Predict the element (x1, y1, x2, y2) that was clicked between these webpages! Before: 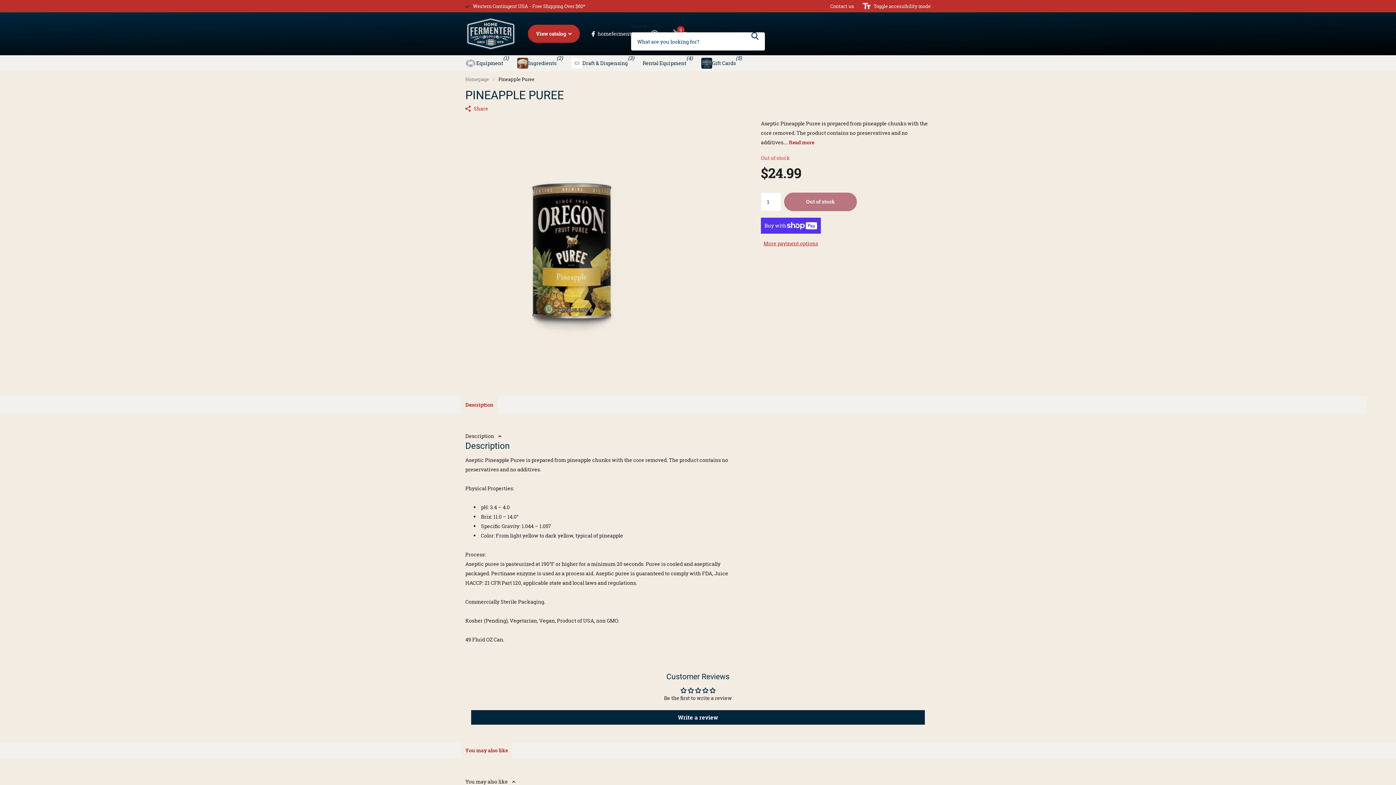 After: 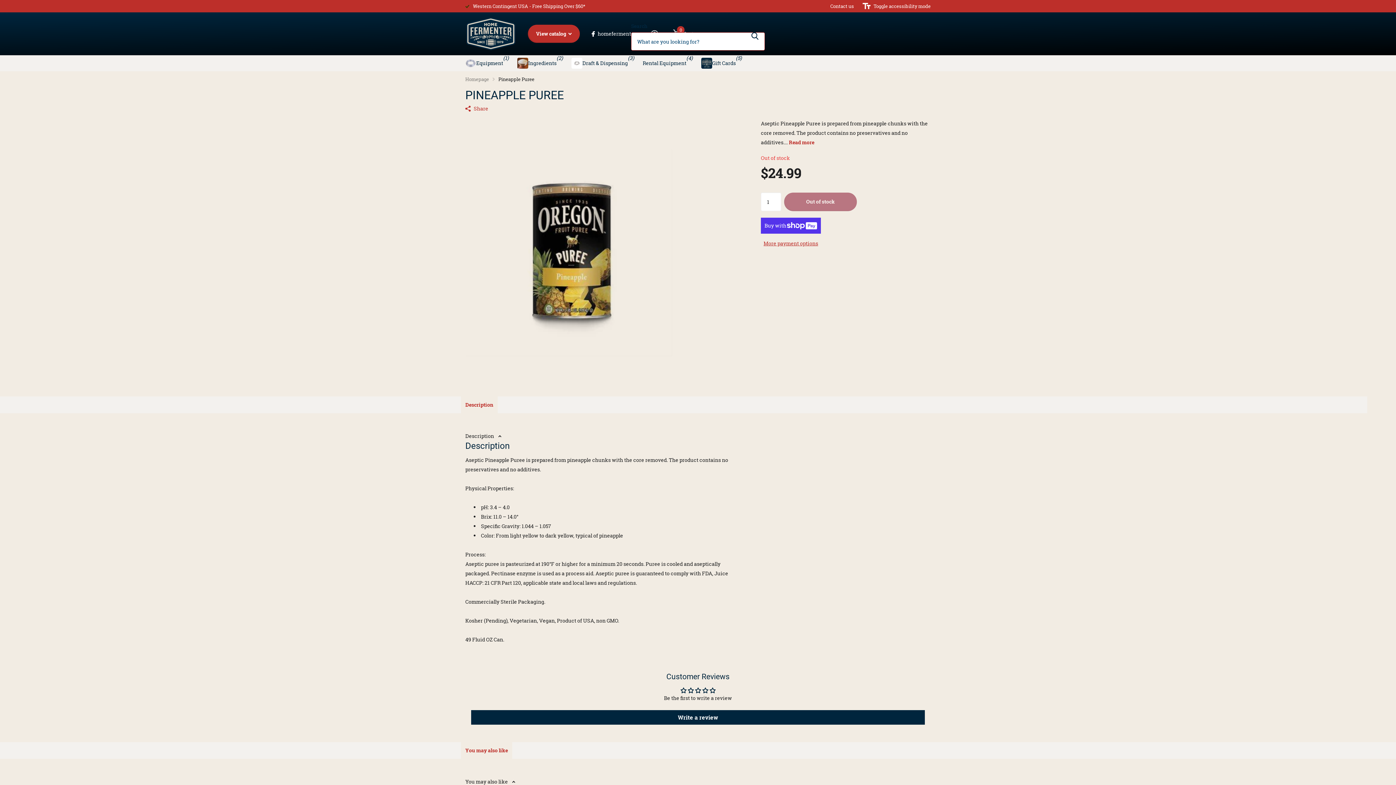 Action: label: Zoeken bbox: (745, 21, 765, 50)